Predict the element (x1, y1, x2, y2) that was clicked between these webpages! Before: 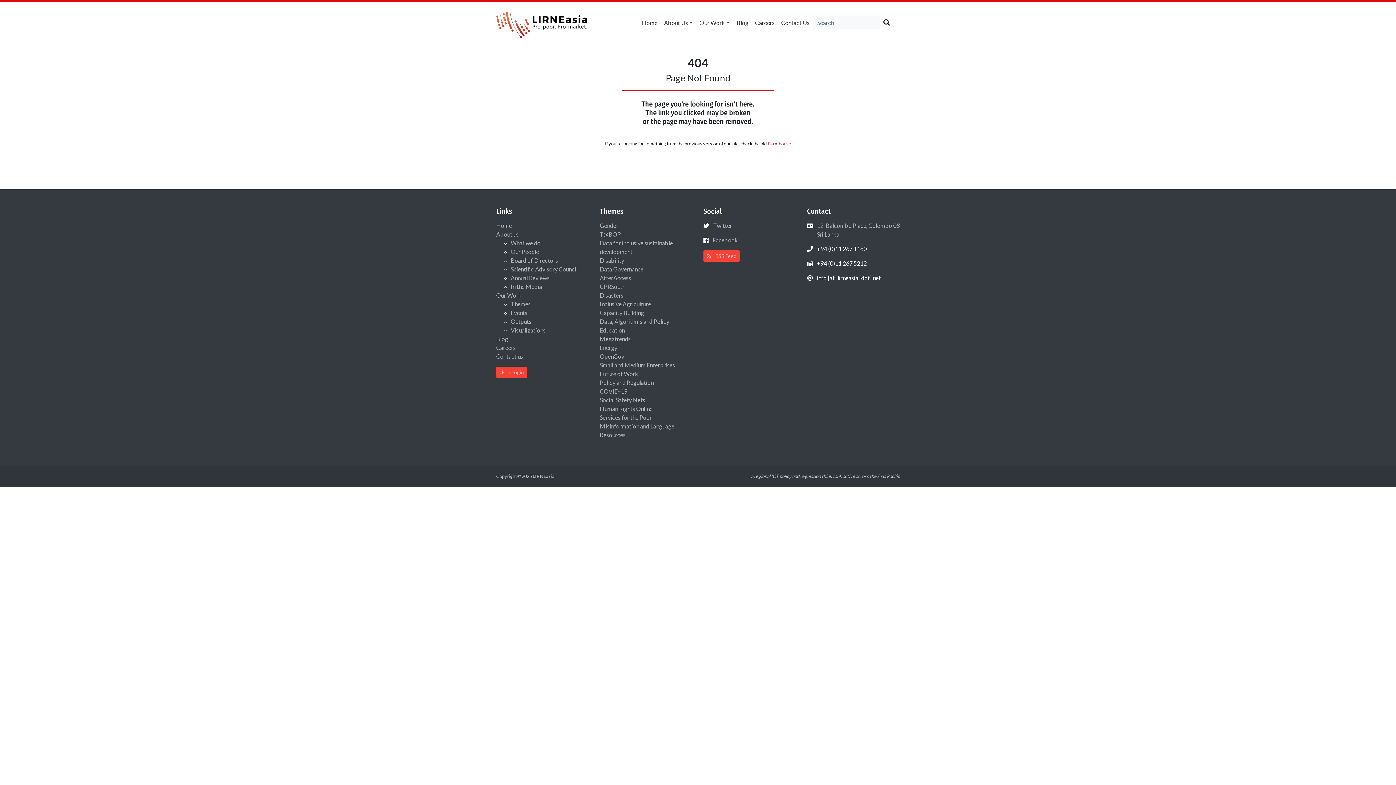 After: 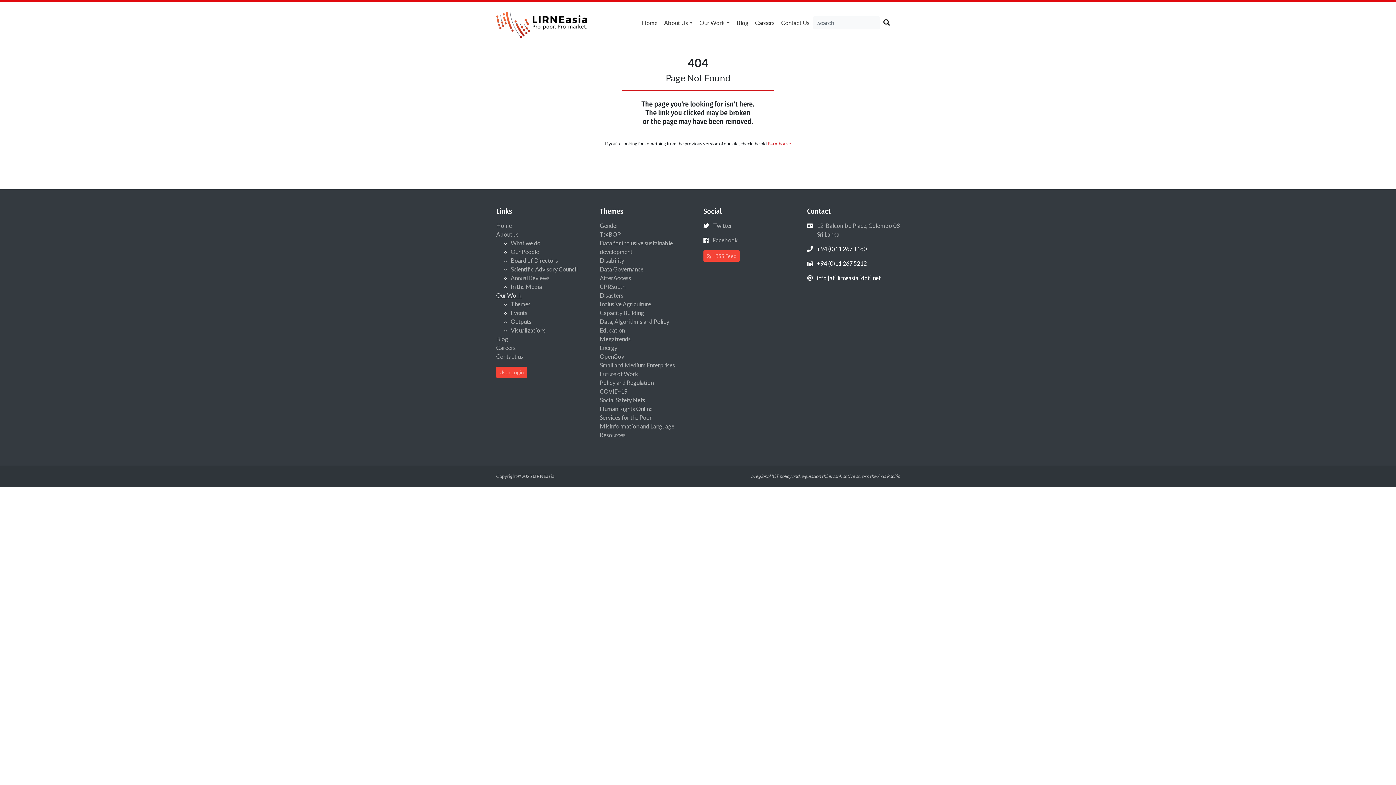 Action: bbox: (496, 291, 521, 298) label: Our Work